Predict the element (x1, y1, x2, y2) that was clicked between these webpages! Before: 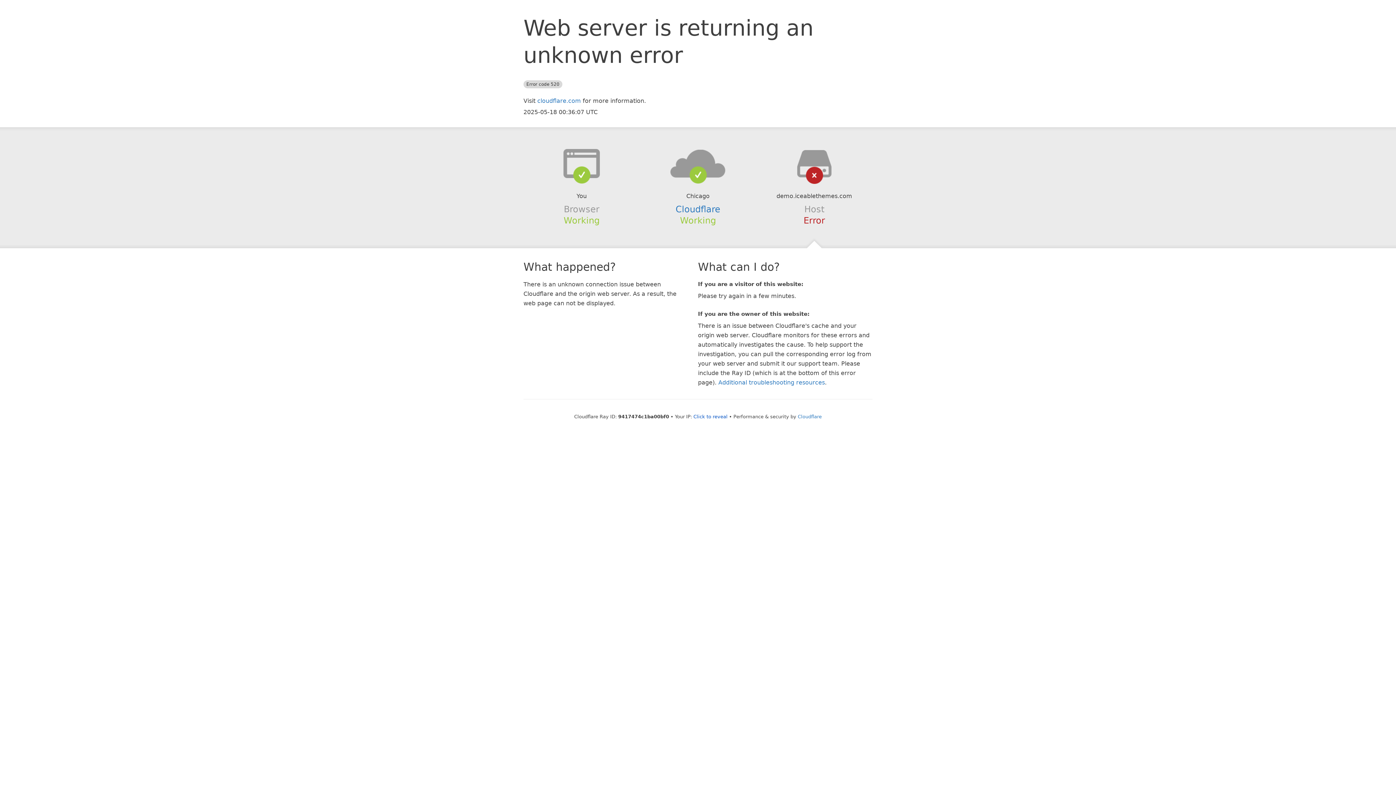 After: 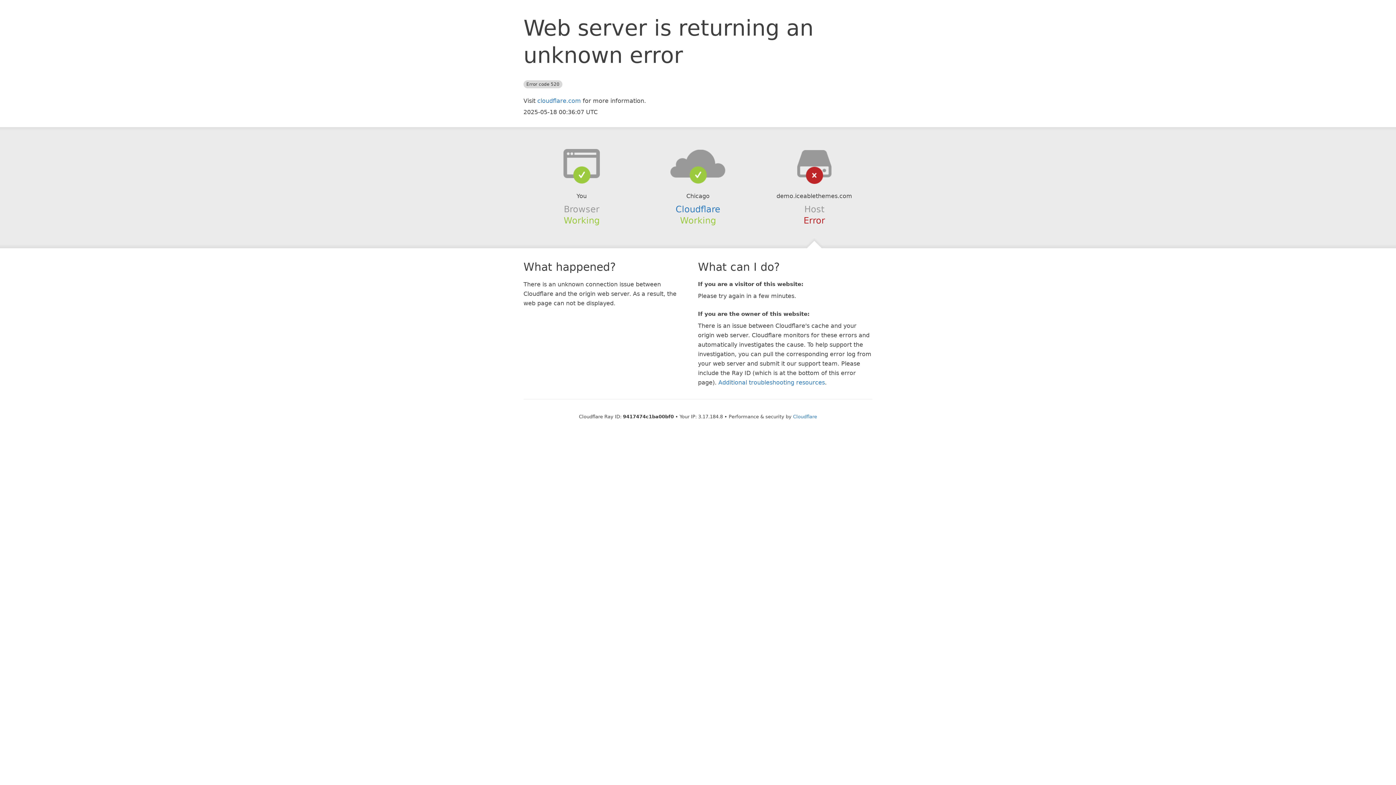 Action: bbox: (693, 414, 727, 419) label: Click to reveal